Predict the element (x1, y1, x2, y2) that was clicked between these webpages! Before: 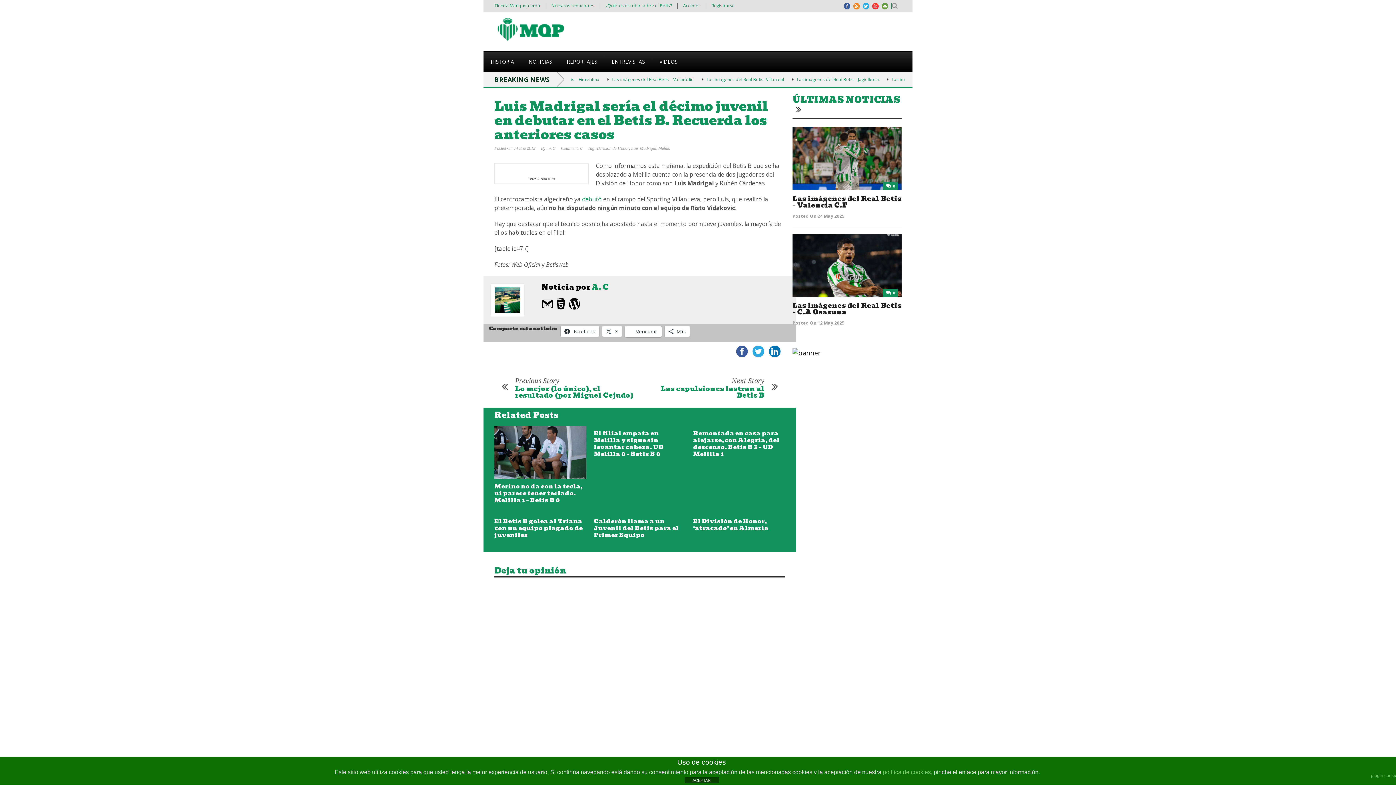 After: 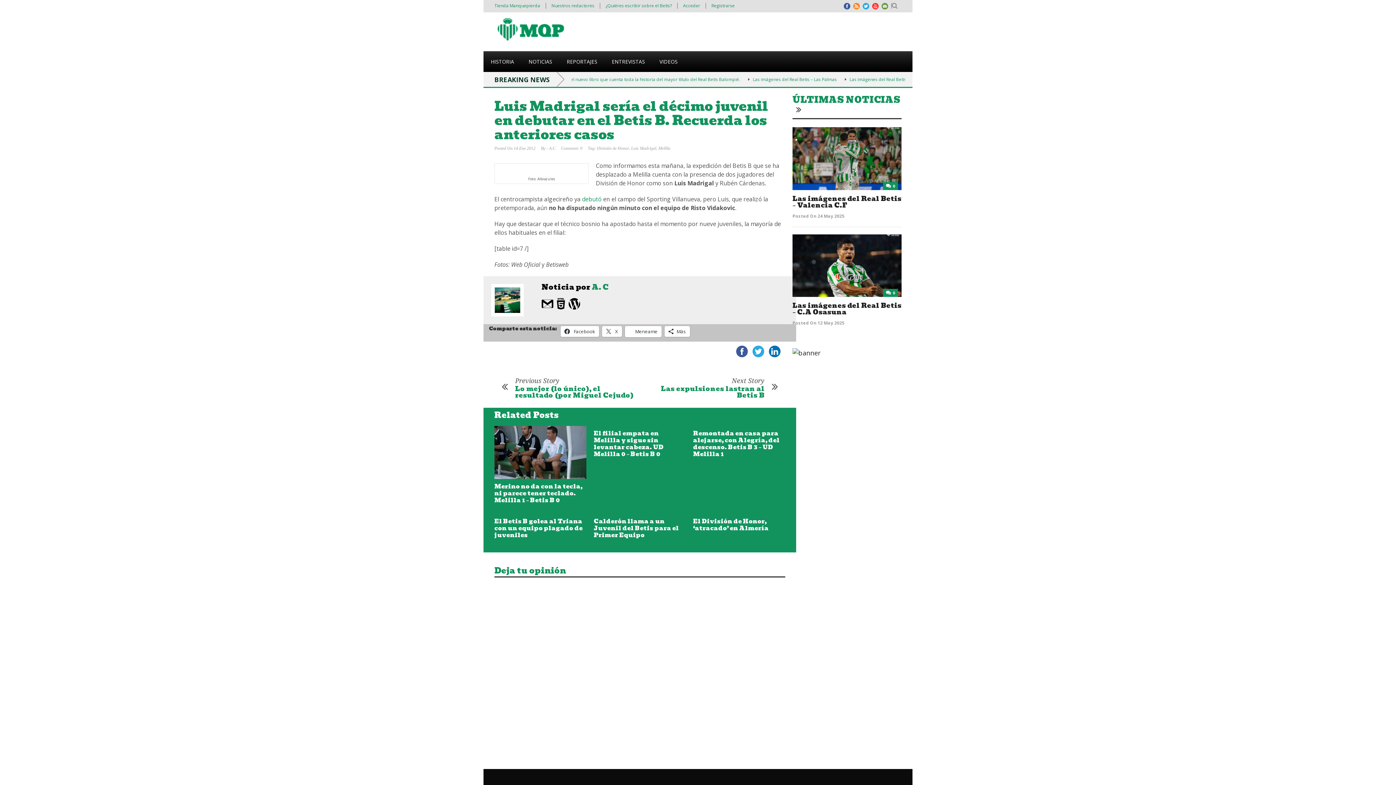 Action: label: ACEPTAR bbox: (684, 777, 719, 783)